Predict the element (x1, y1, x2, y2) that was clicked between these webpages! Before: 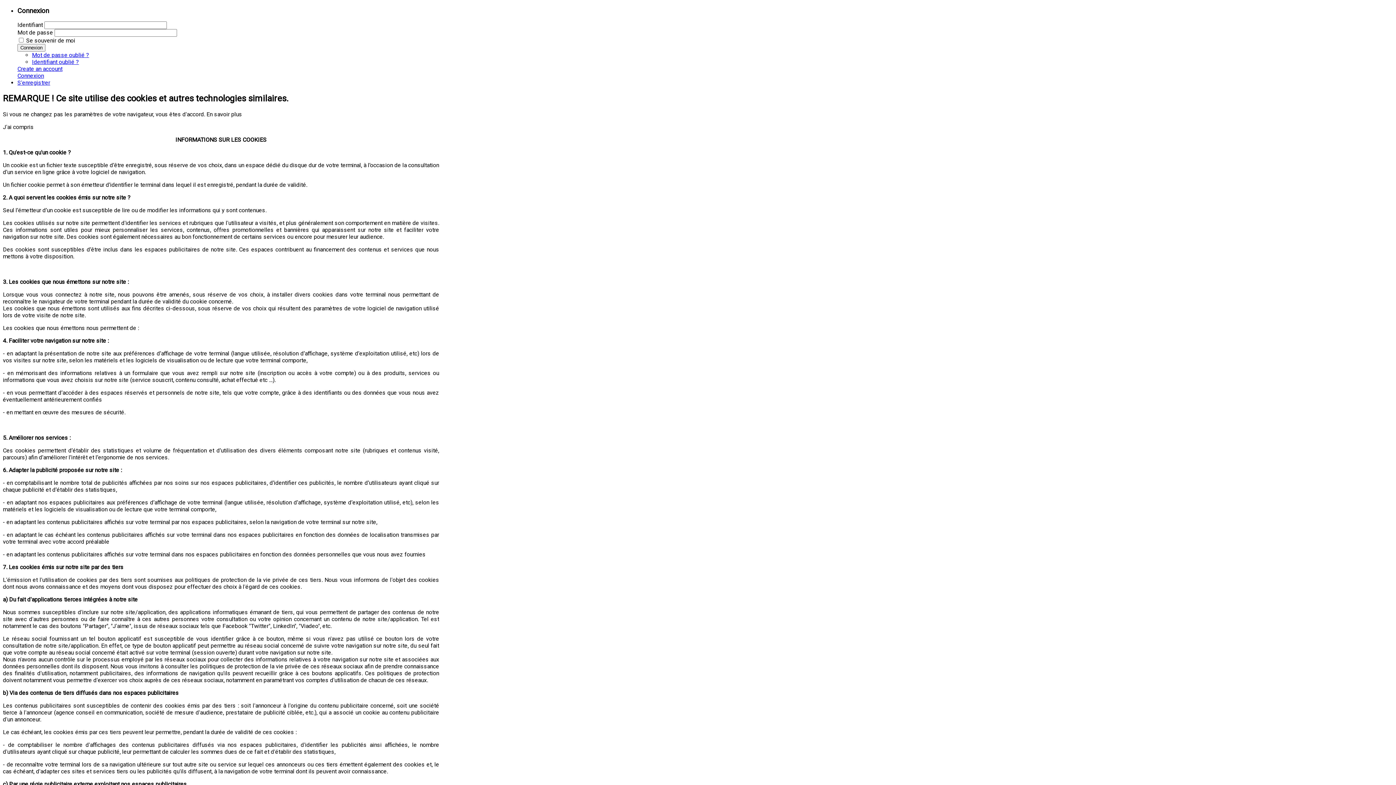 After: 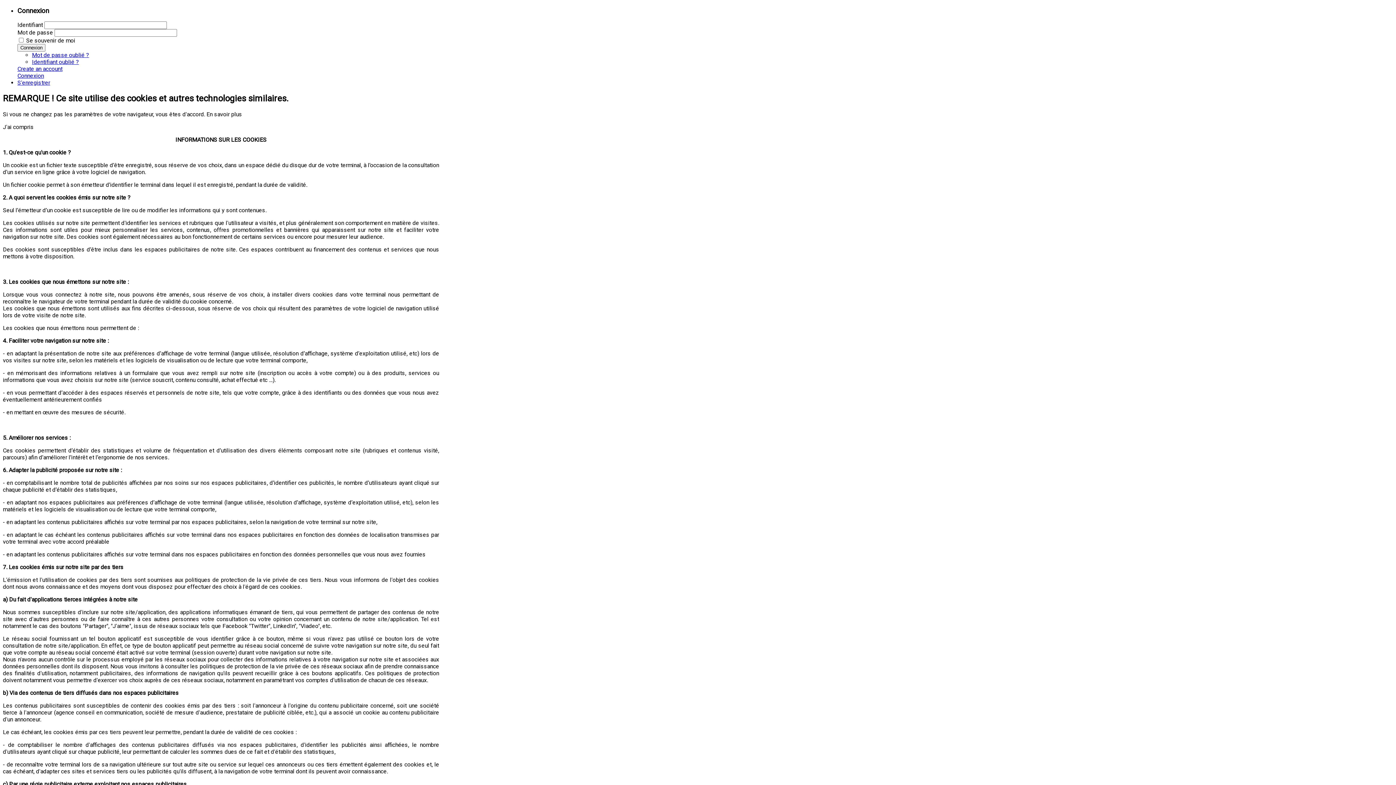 Action: label: S'enregistrer bbox: (17, 79, 50, 86)